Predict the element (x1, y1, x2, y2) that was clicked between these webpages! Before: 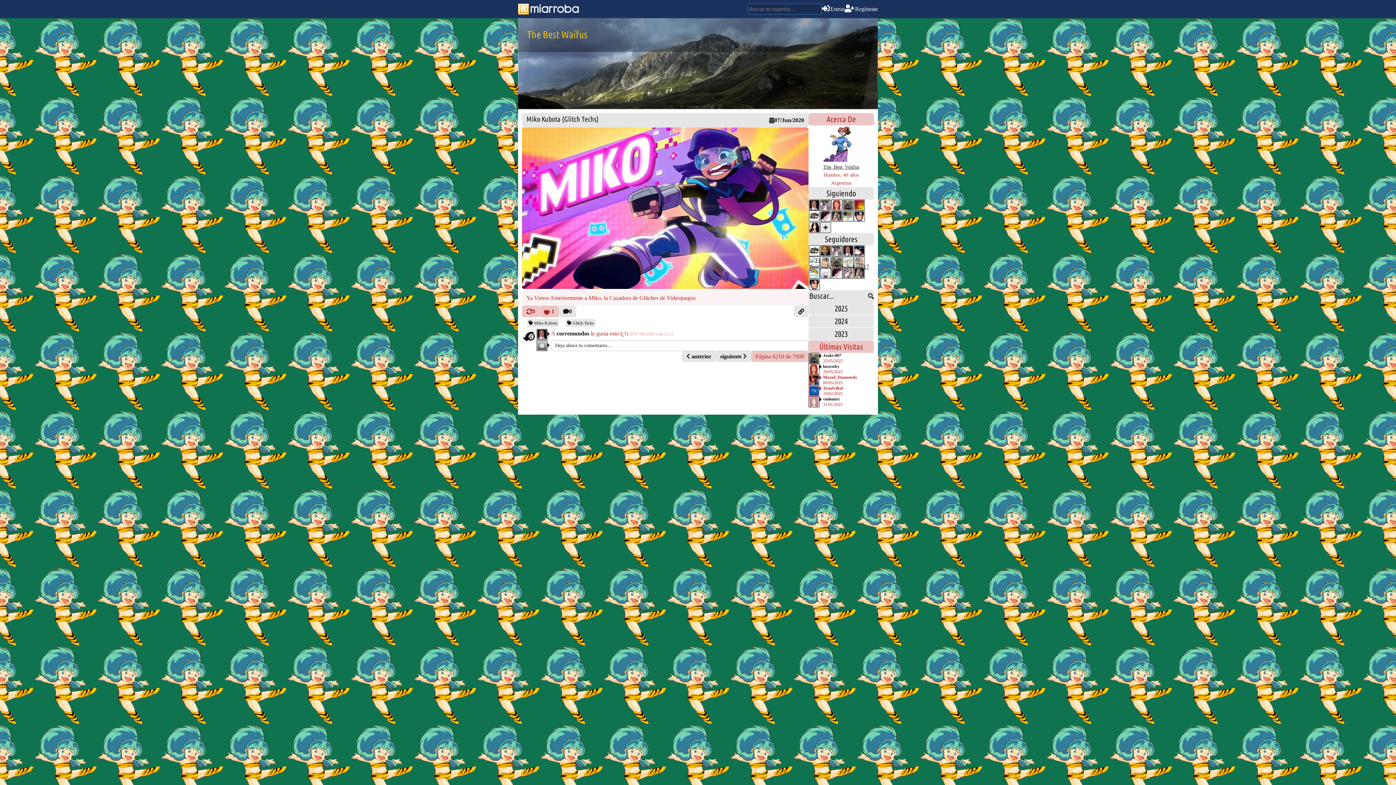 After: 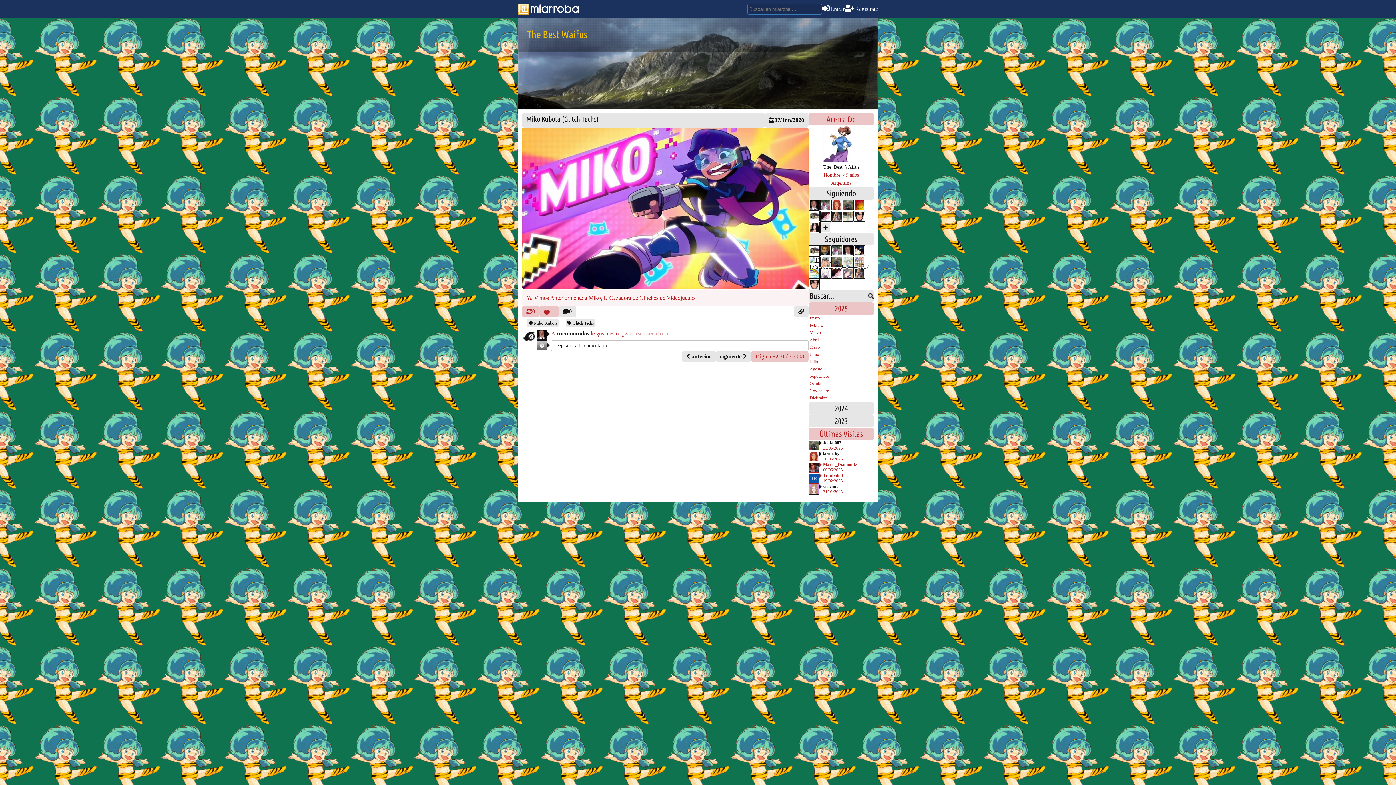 Action: label: 2025 bbox: (808, 302, 874, 314)